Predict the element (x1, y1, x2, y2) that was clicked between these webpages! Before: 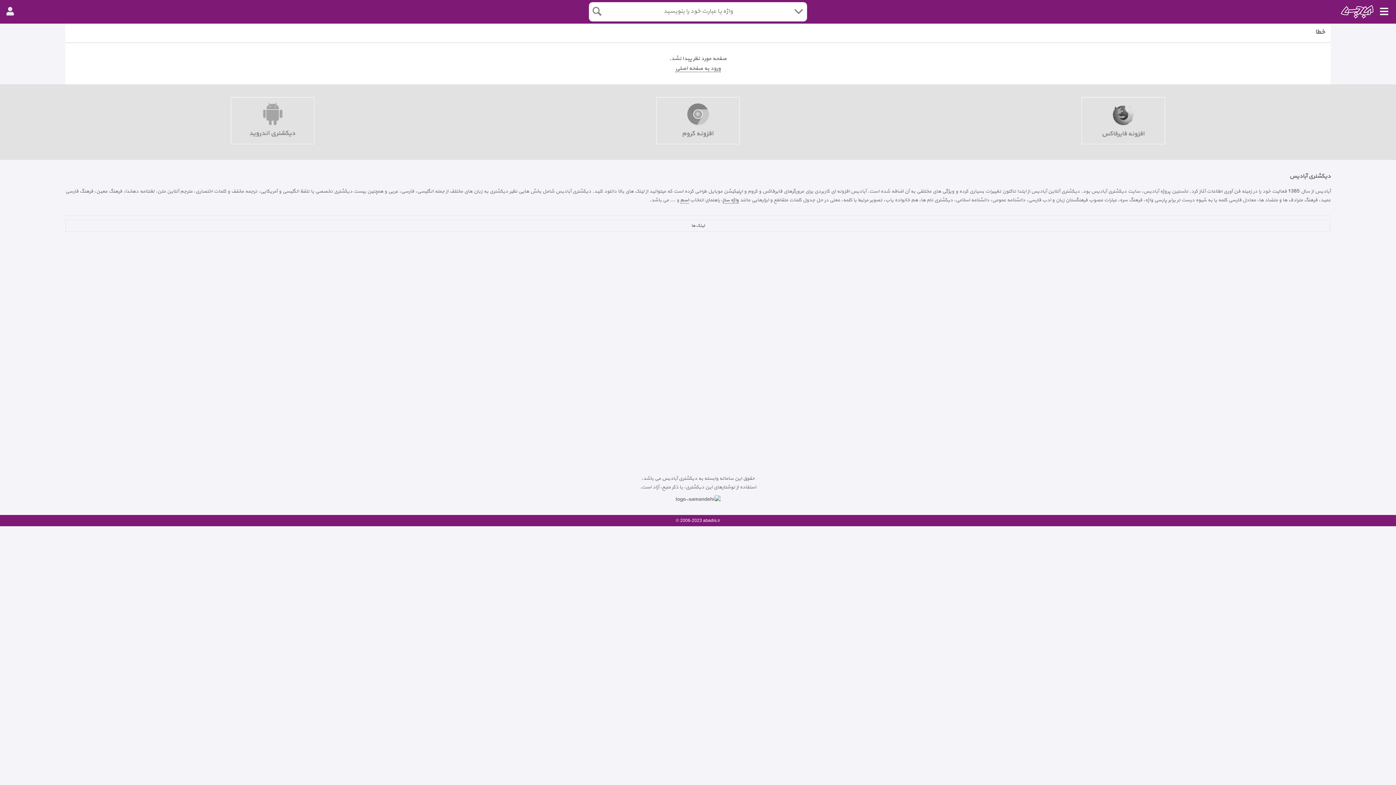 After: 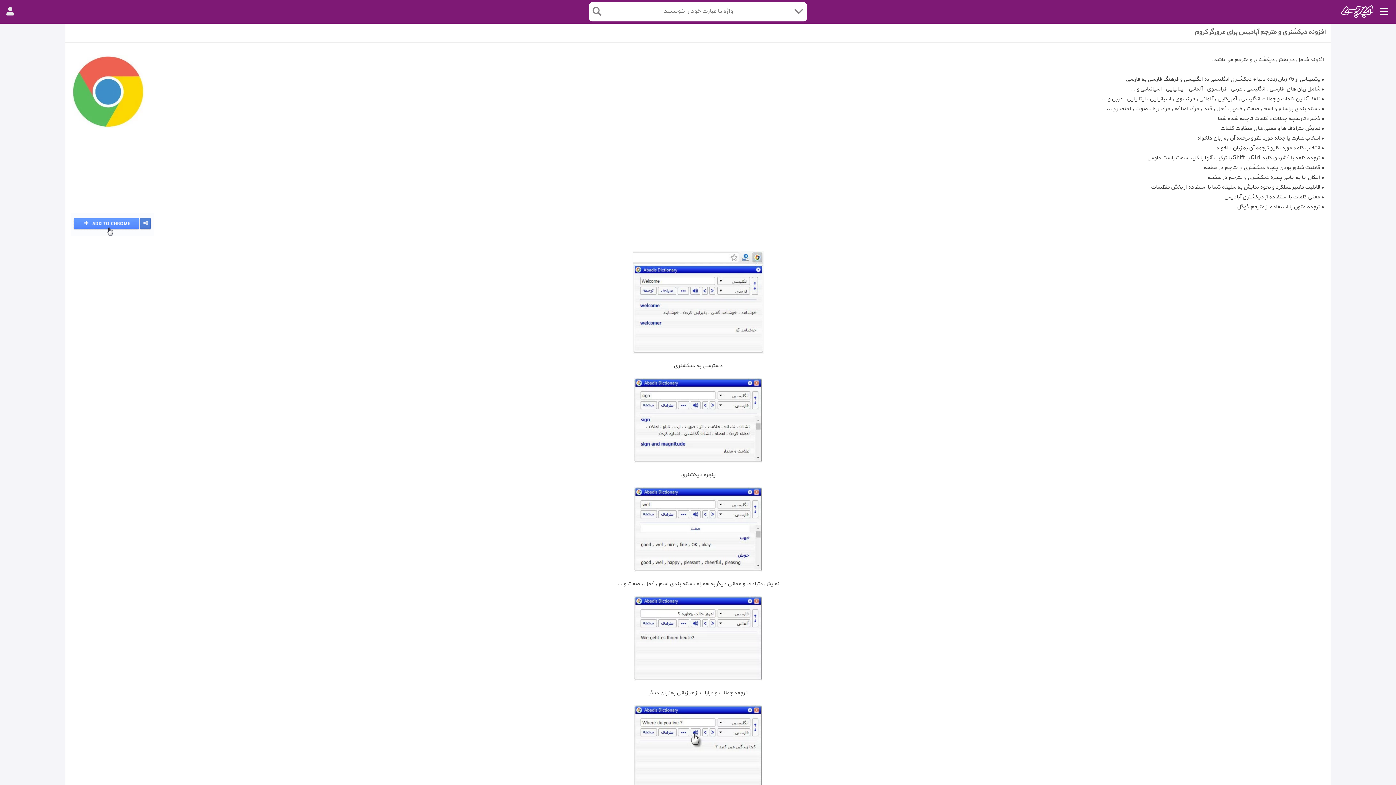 Action: bbox: (485, 95, 910, 152)